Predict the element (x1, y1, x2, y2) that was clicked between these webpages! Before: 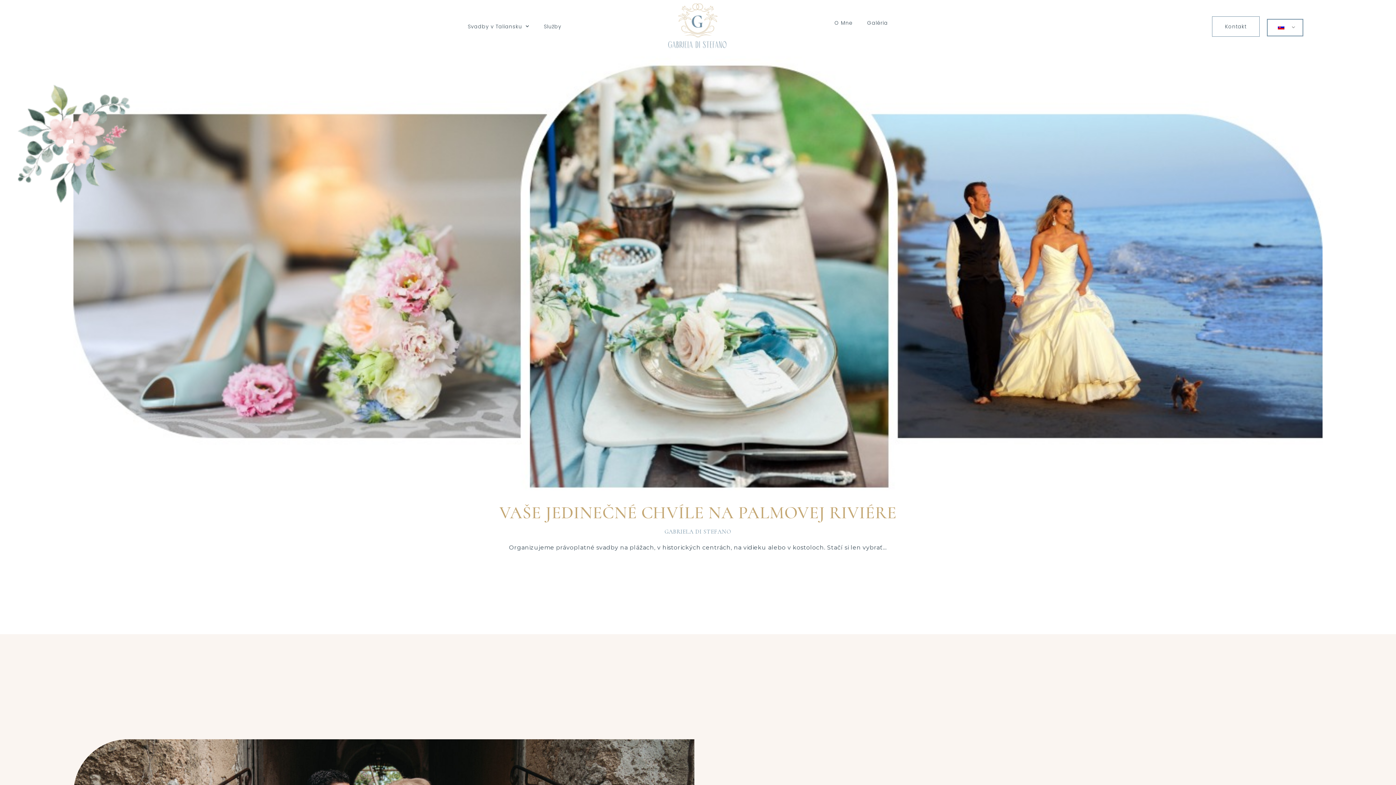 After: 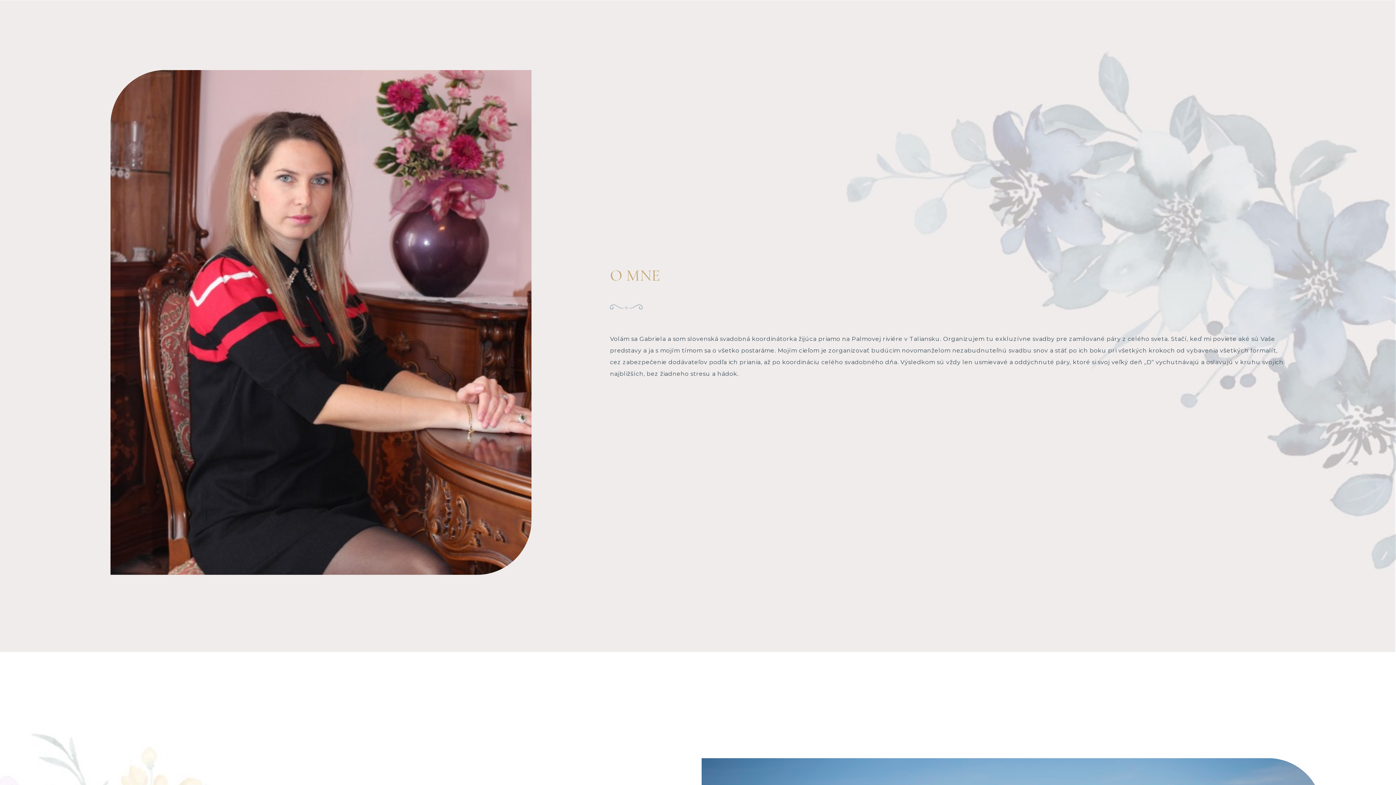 Action: label: O Mne bbox: (827, 14, 860, 31)